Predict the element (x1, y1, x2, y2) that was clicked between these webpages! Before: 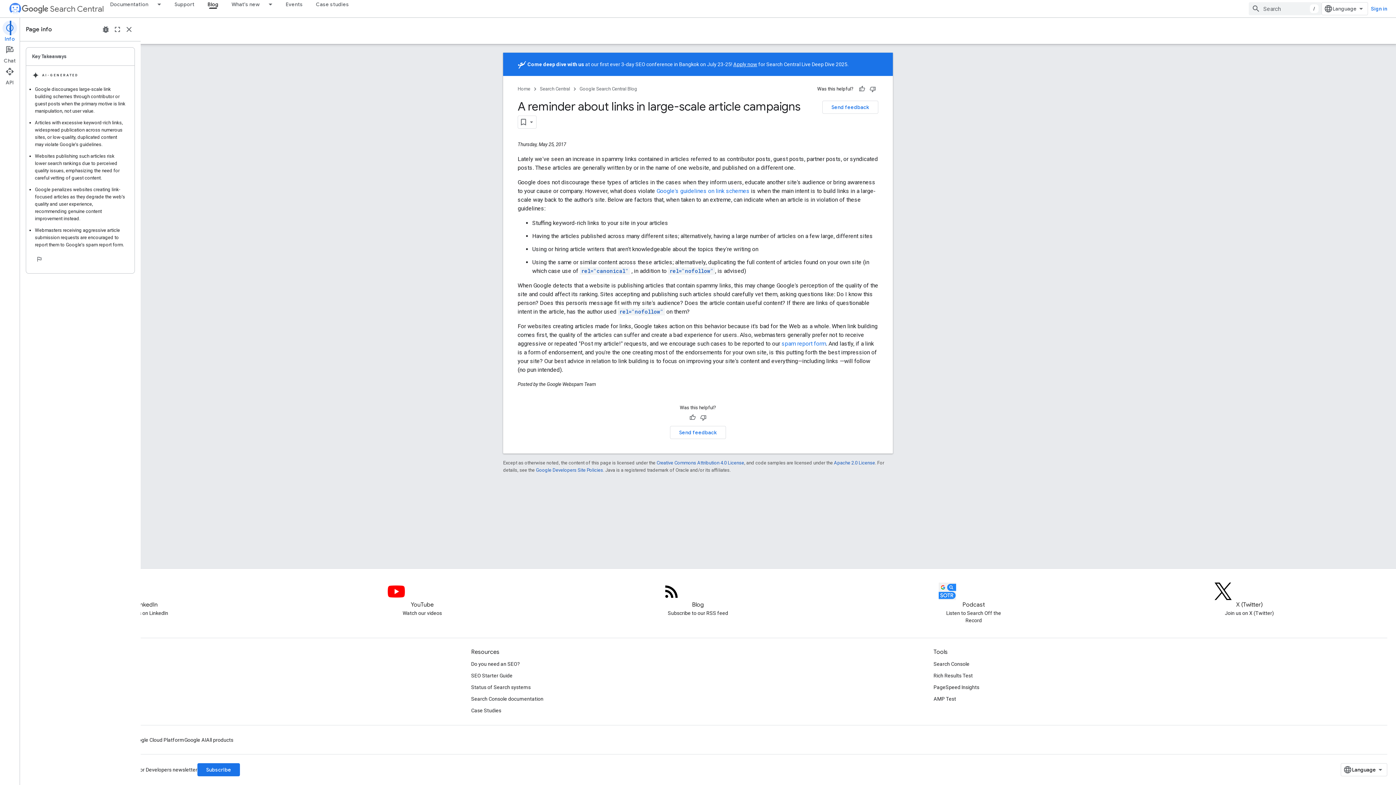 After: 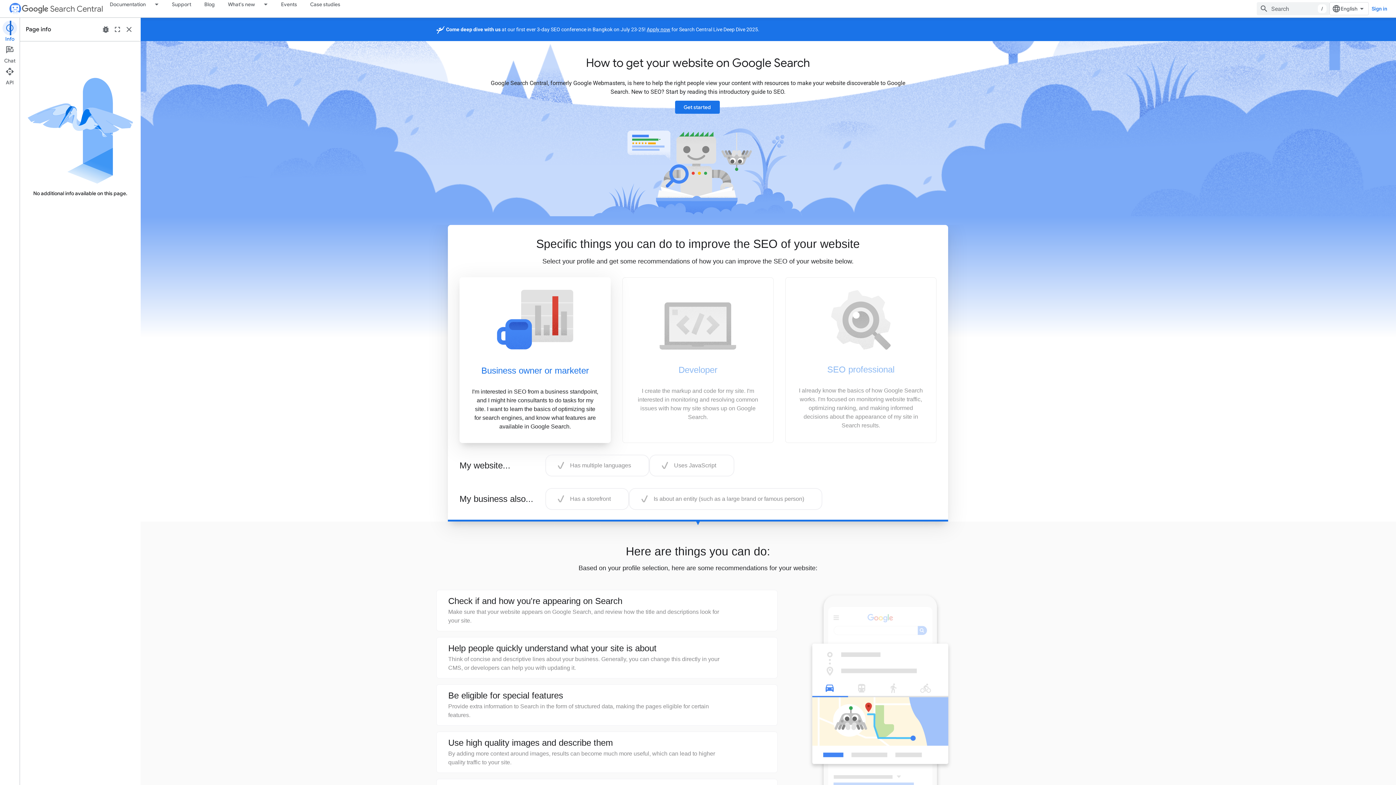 Action: bbox: (8, 2, 21, 15)